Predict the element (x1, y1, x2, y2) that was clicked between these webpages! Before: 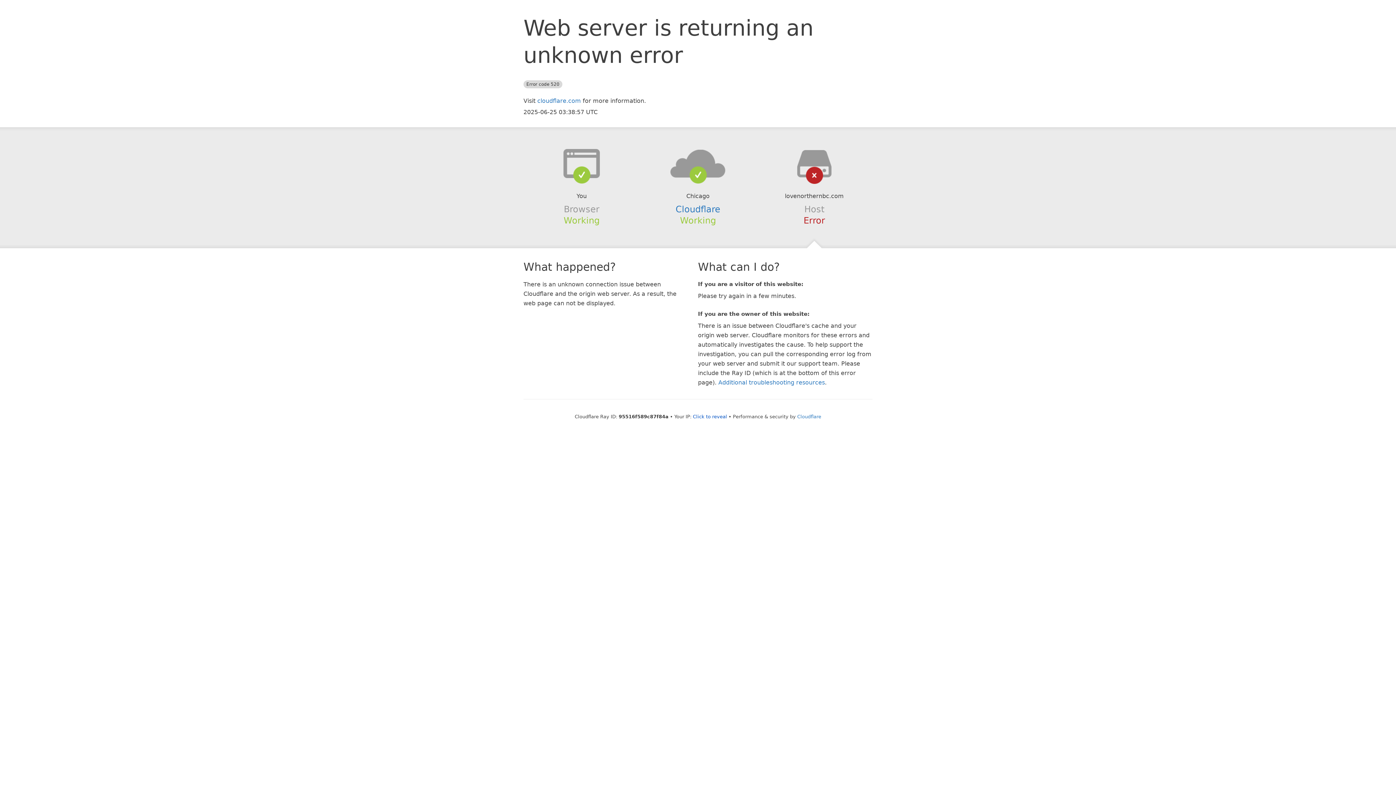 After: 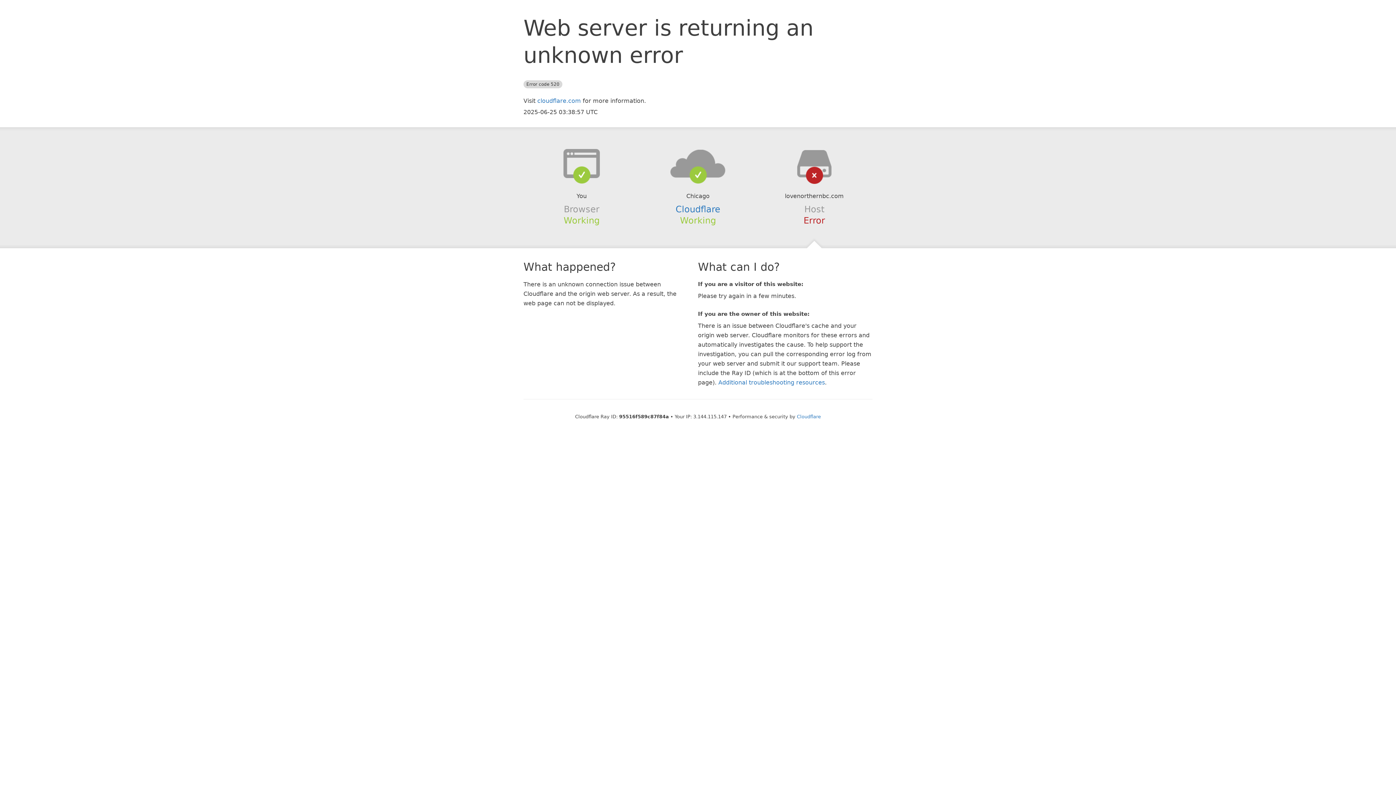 Action: bbox: (693, 414, 727, 419) label: Click to reveal